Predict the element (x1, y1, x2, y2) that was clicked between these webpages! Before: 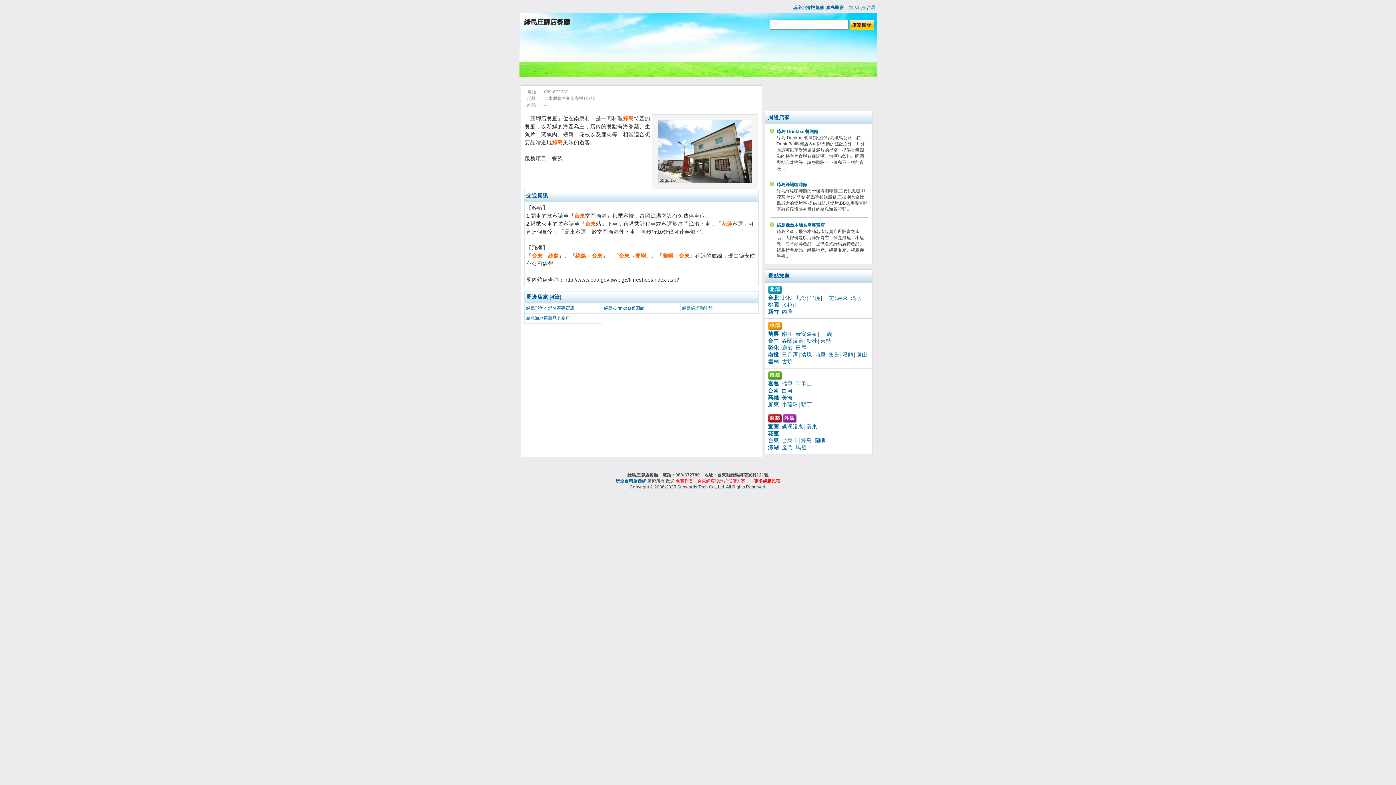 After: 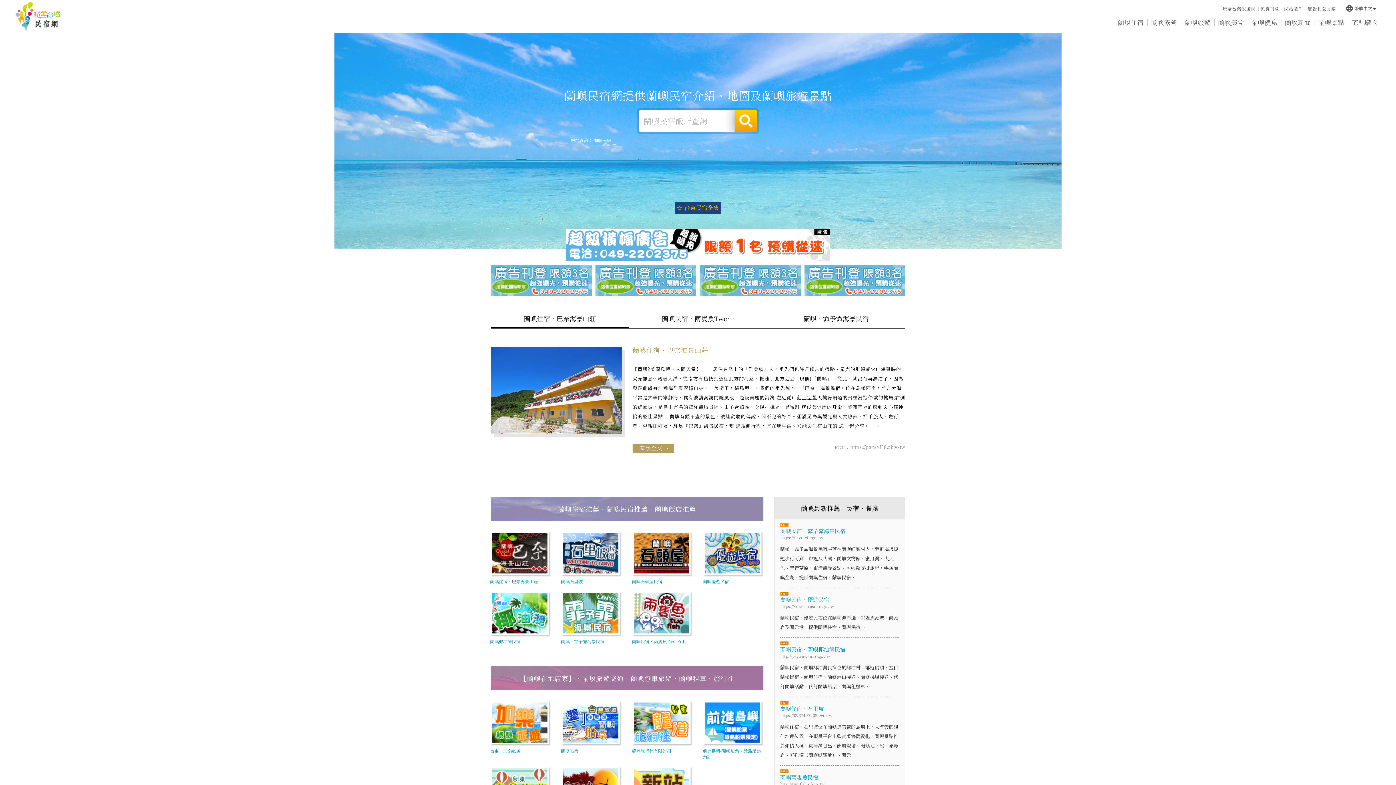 Action: bbox: (635, 253, 646, 258) label: 蘭嶼